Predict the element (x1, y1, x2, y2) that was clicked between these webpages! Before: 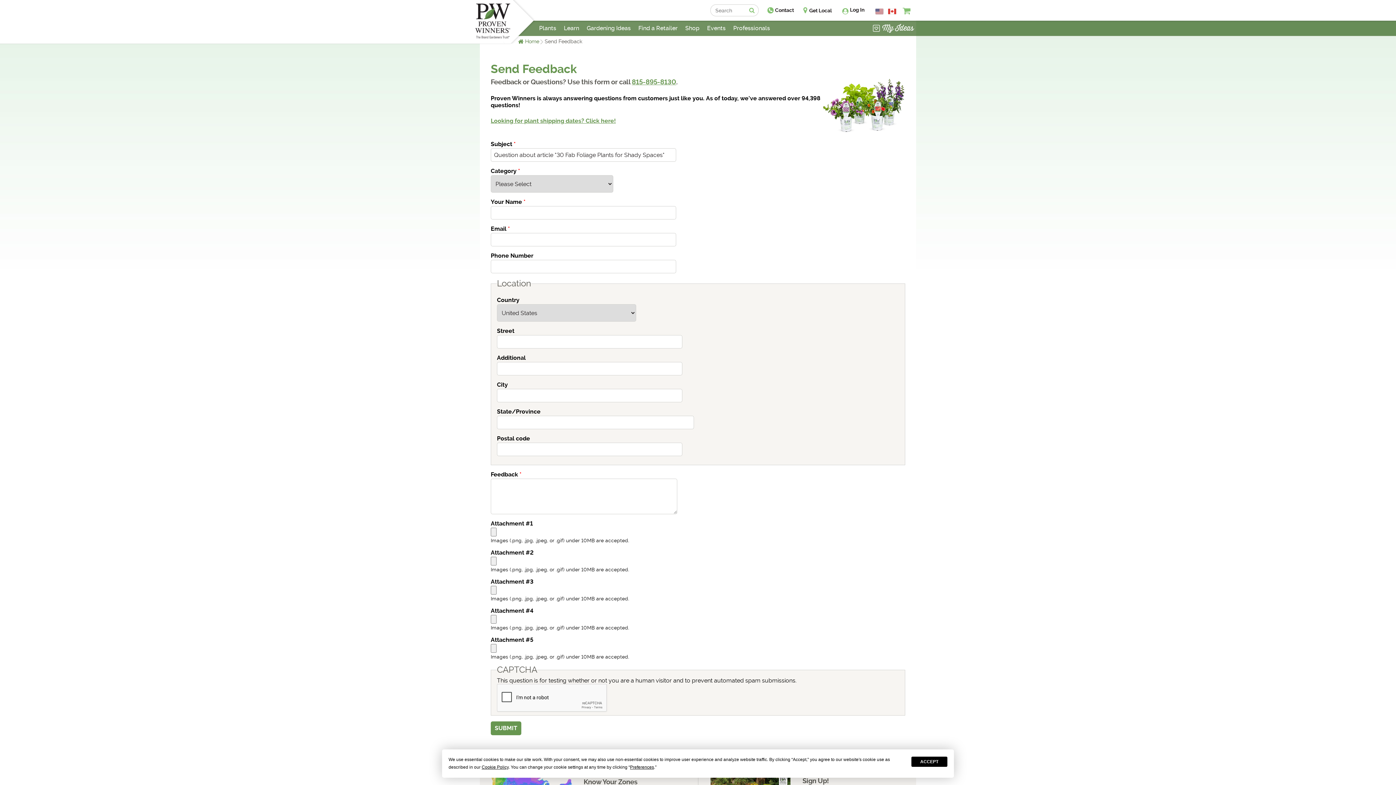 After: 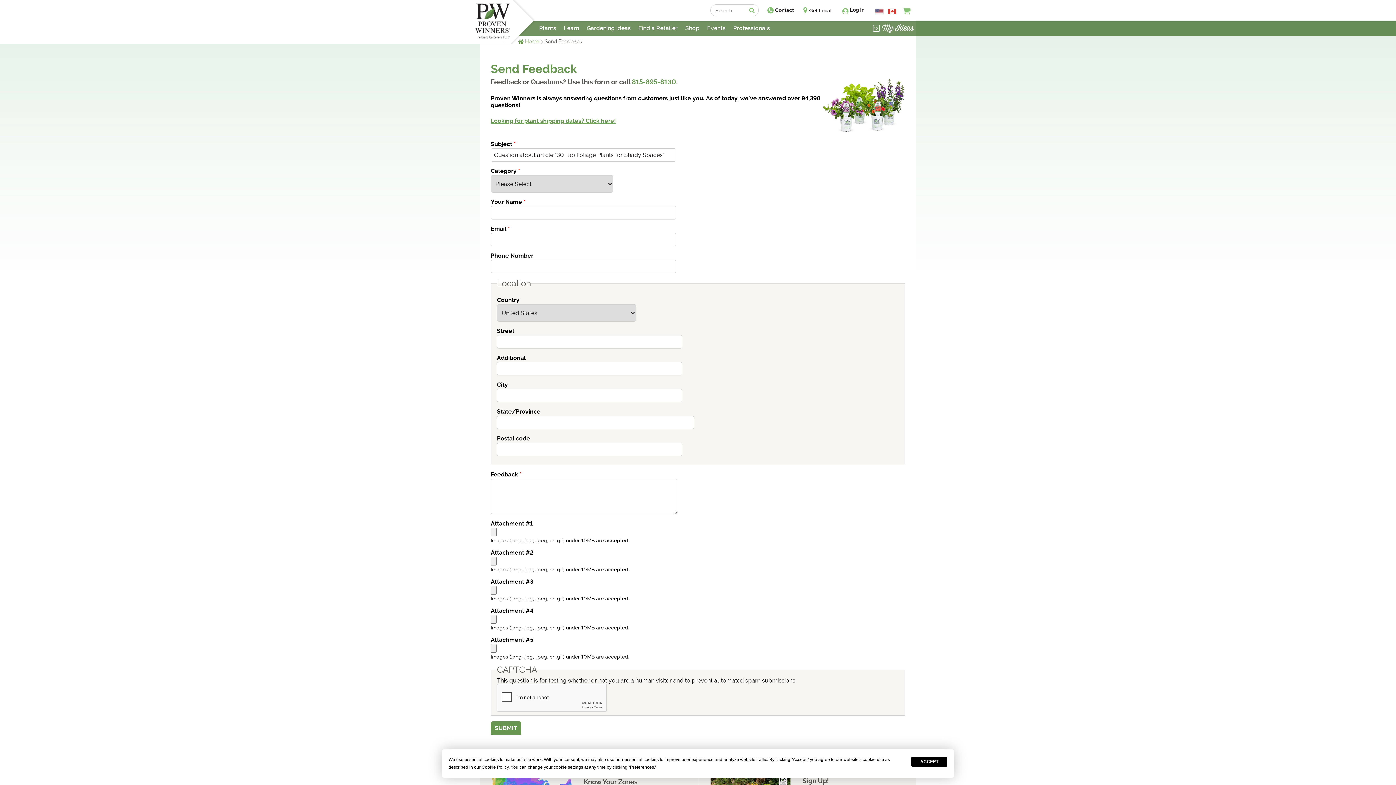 Action: bbox: (632, 78, 676, 86) label: 815-895-8130